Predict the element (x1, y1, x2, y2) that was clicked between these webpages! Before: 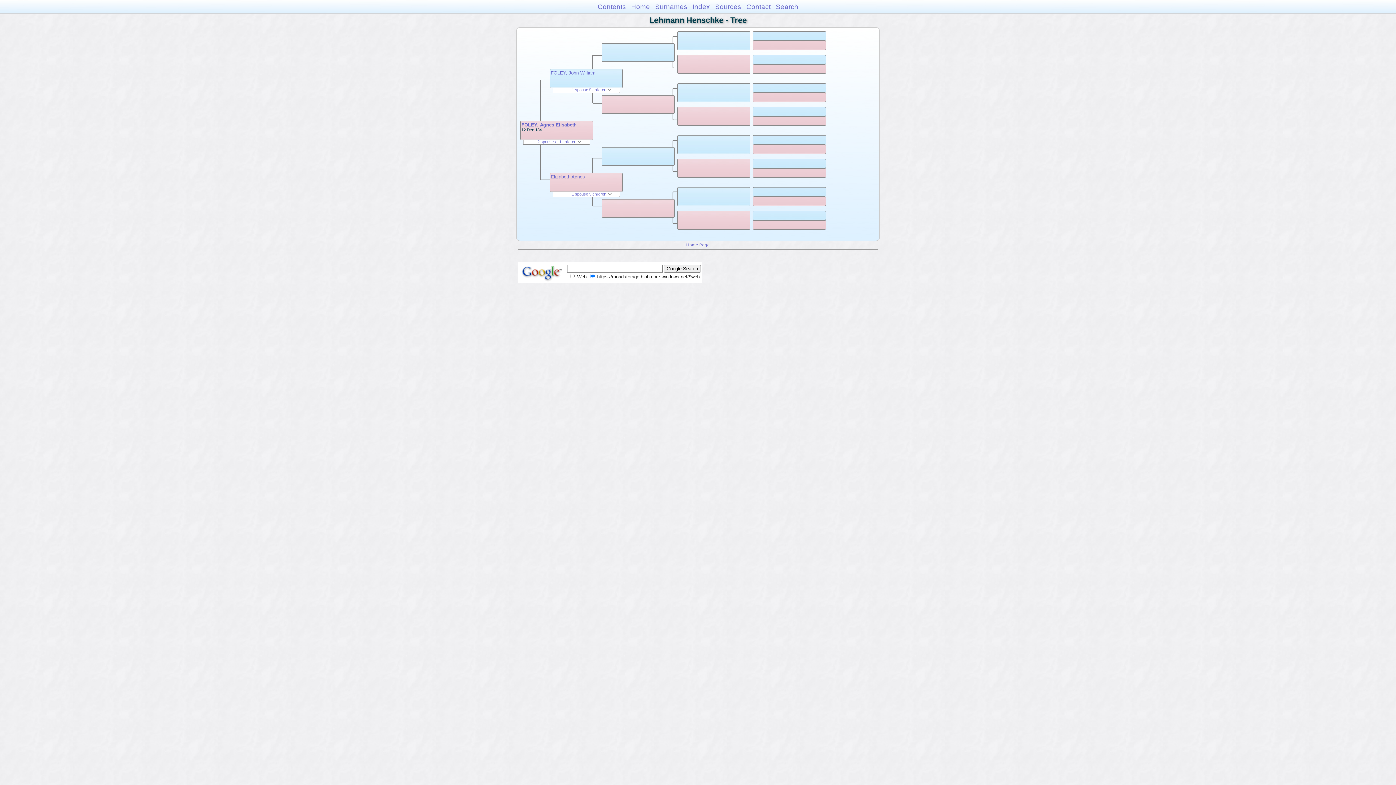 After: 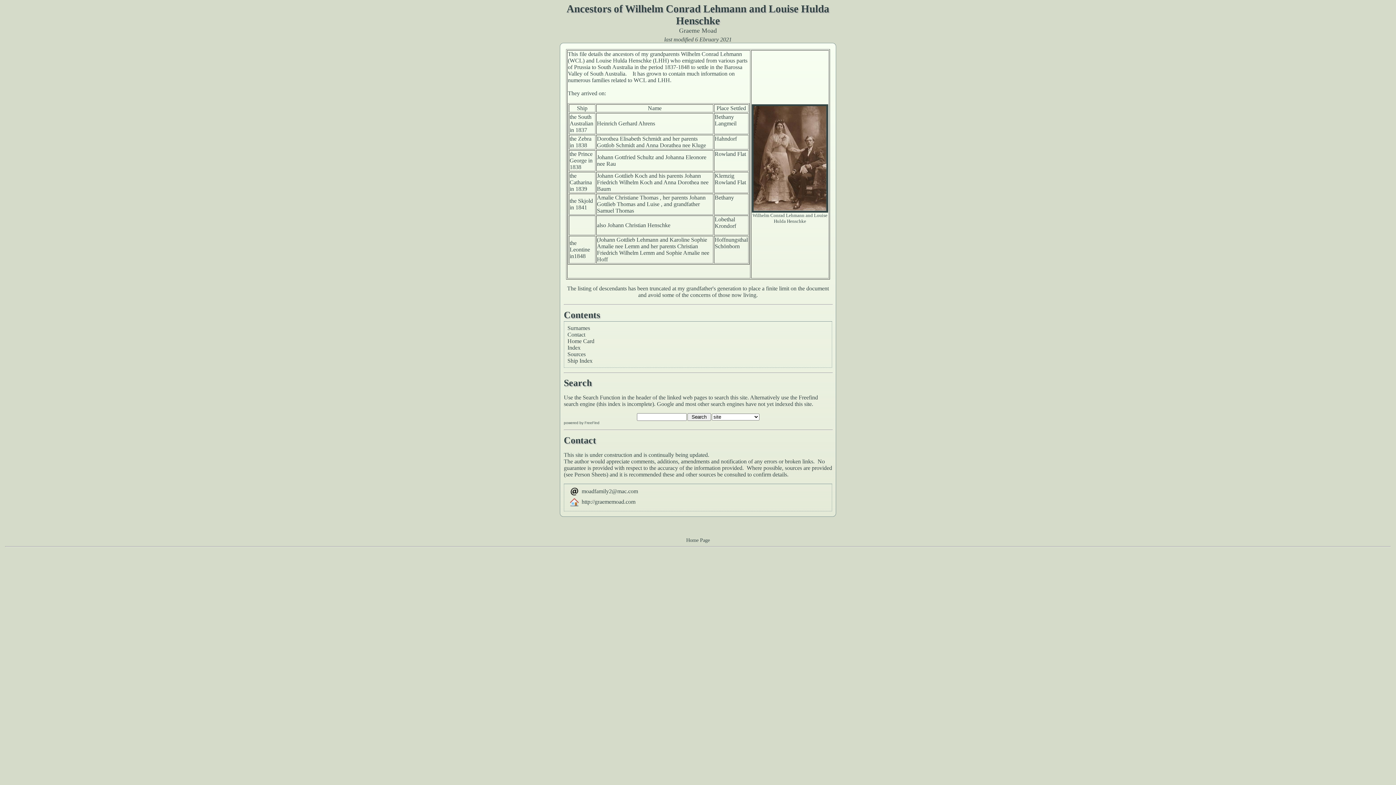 Action: bbox: (597, 2, 626, 10) label: Contents